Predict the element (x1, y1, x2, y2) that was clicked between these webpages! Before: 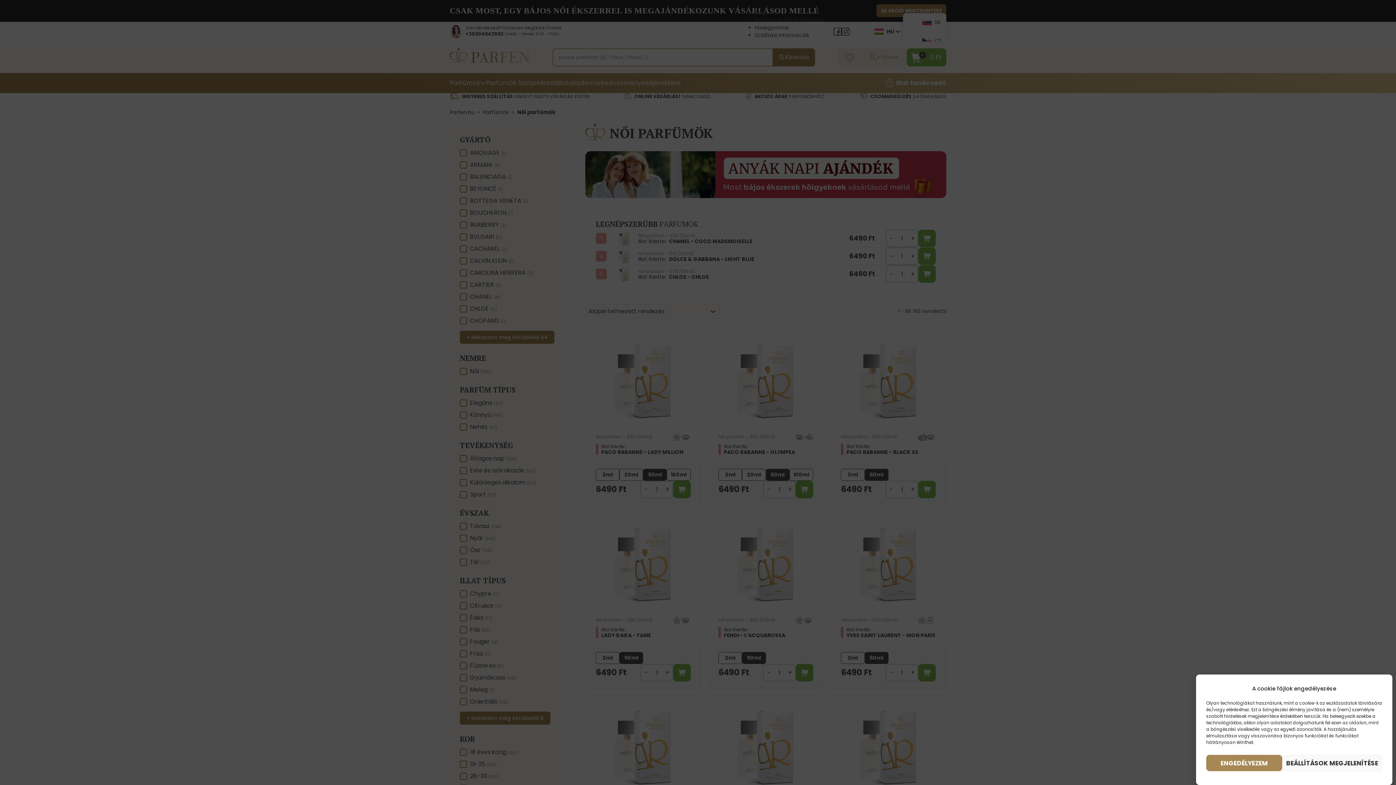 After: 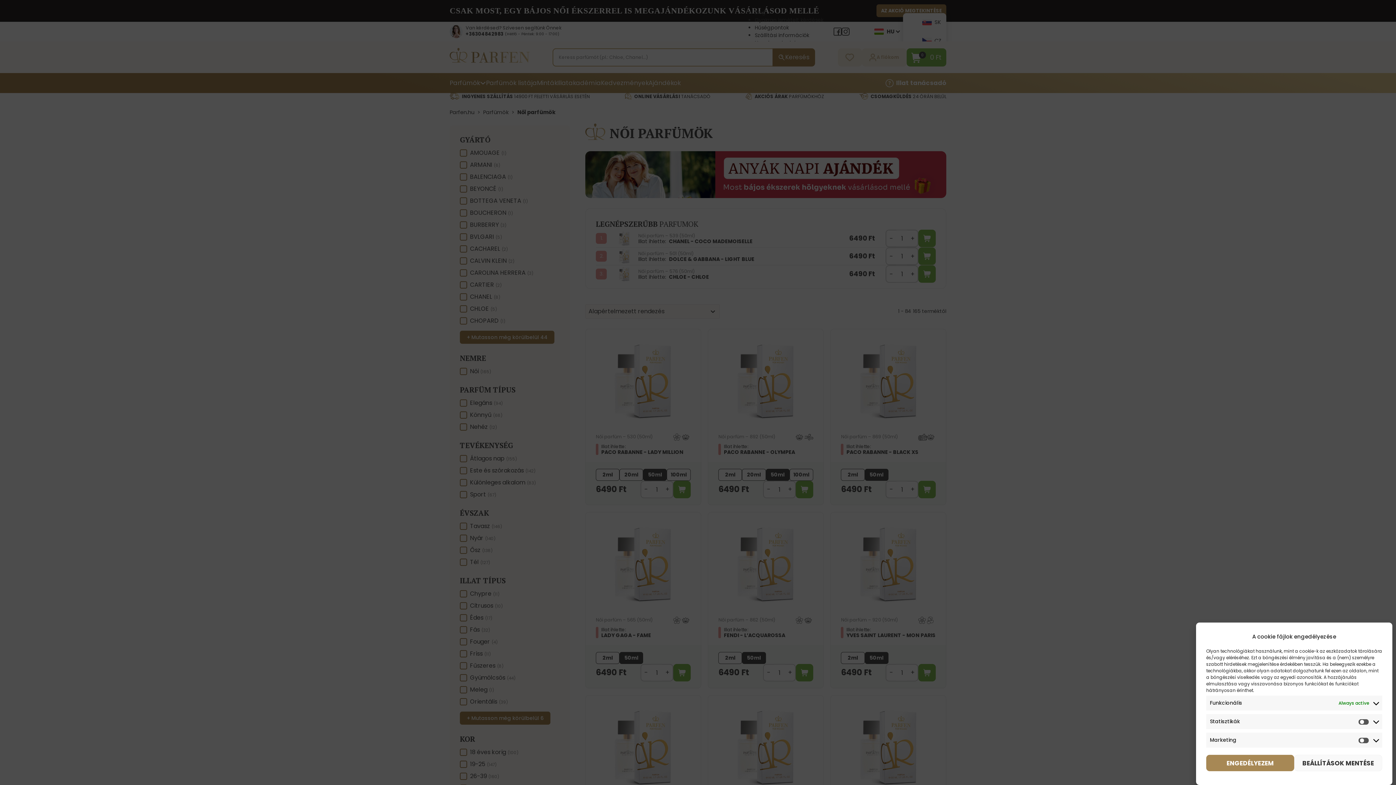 Action: label: BEÁLLÍTÁSOK MEGJELENÍTÉSE bbox: (1282, 755, 1382, 771)